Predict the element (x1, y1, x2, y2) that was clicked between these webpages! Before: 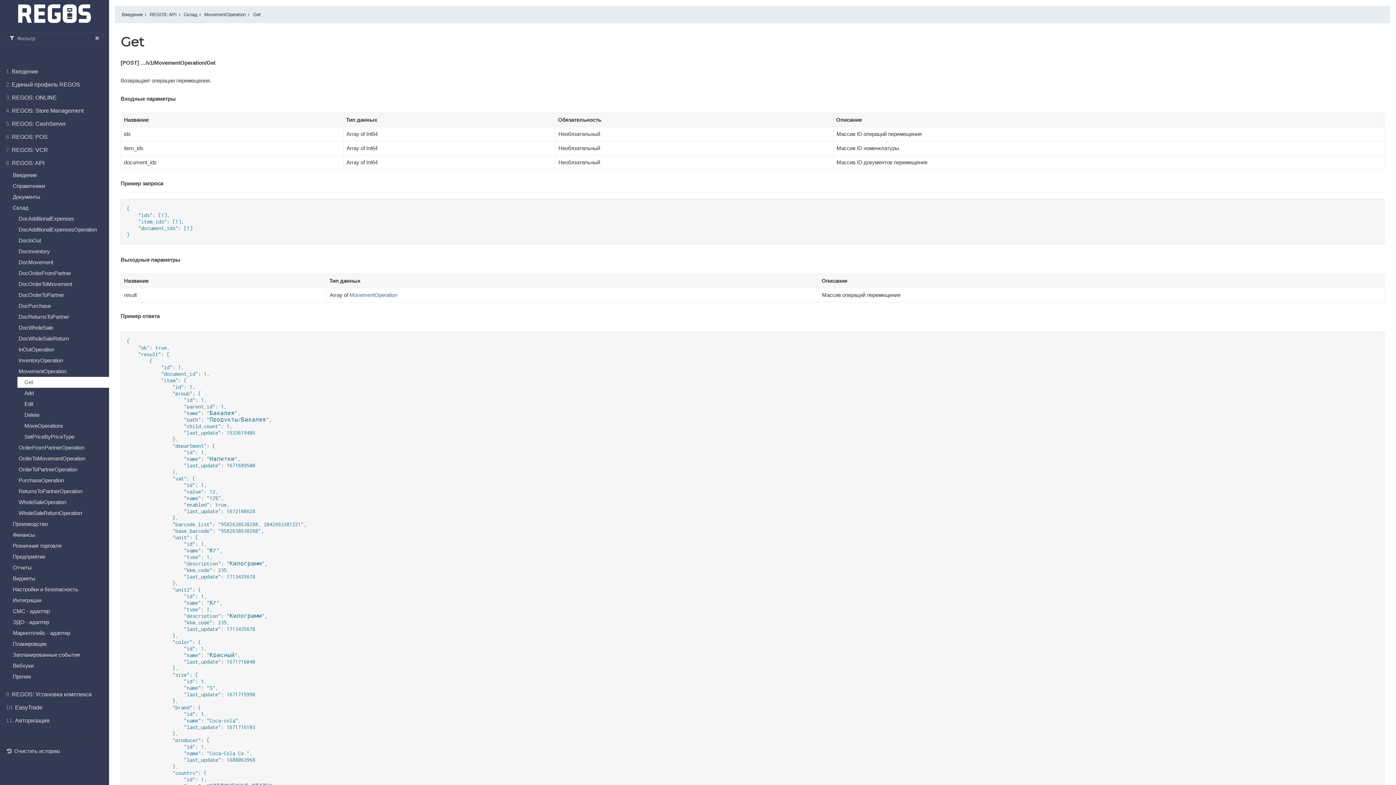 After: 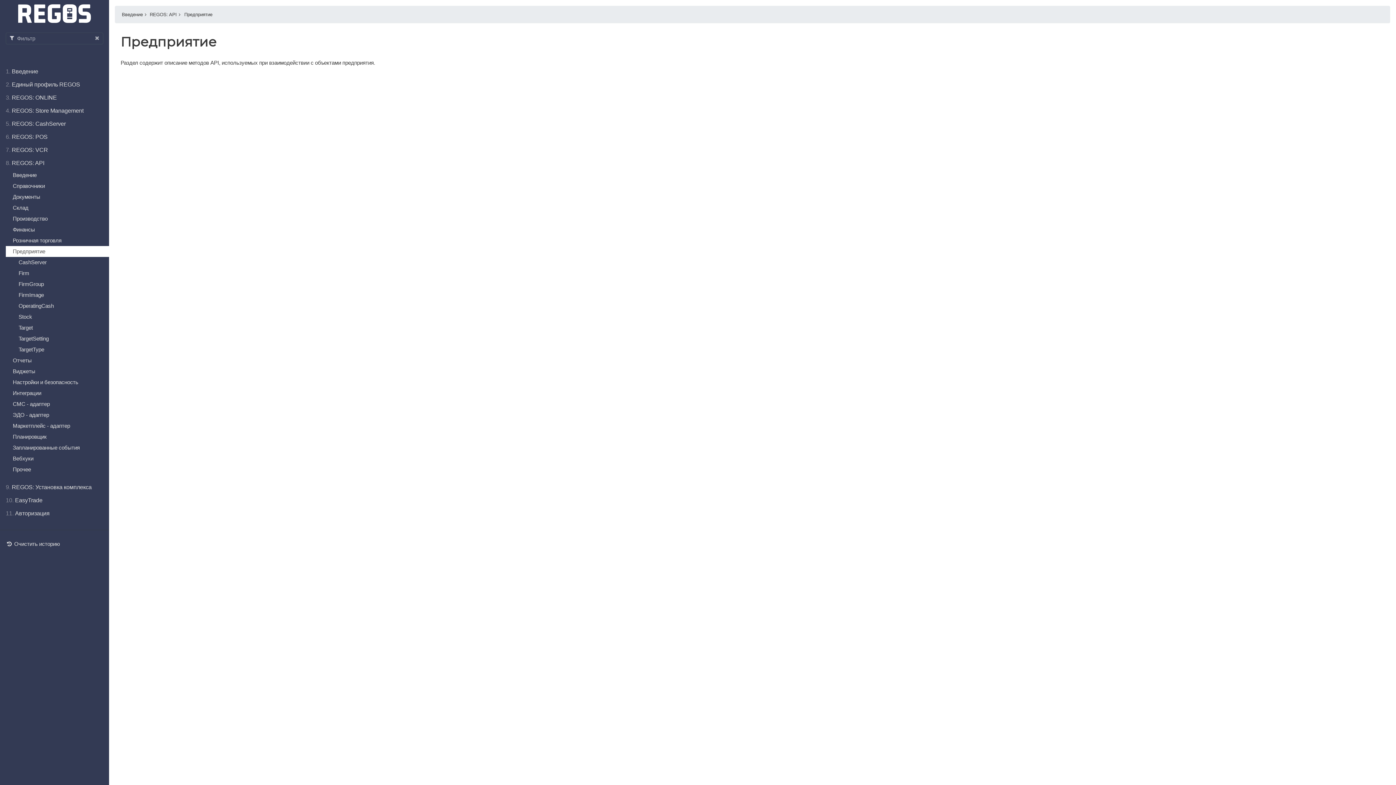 Action: label: Предприятие bbox: (11, 551, 103, 562)